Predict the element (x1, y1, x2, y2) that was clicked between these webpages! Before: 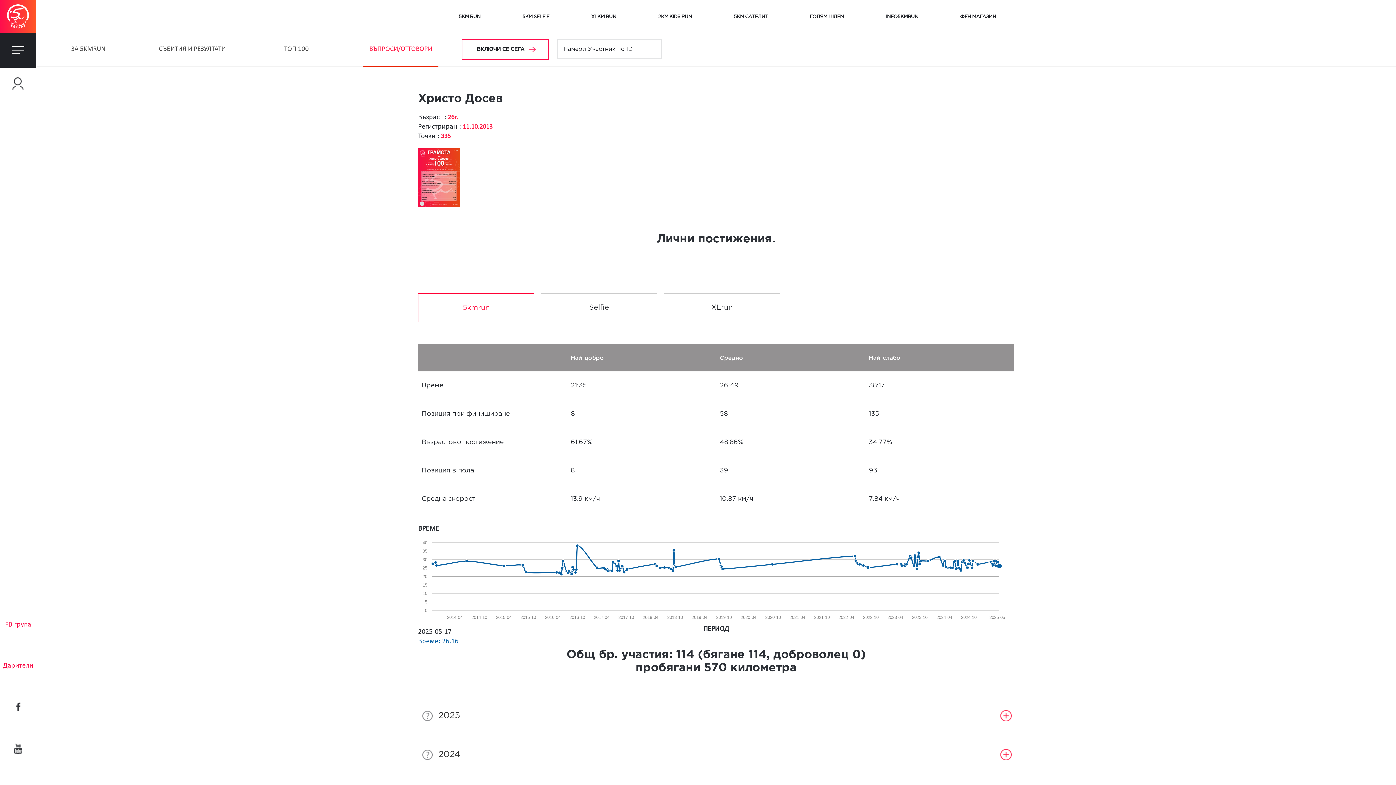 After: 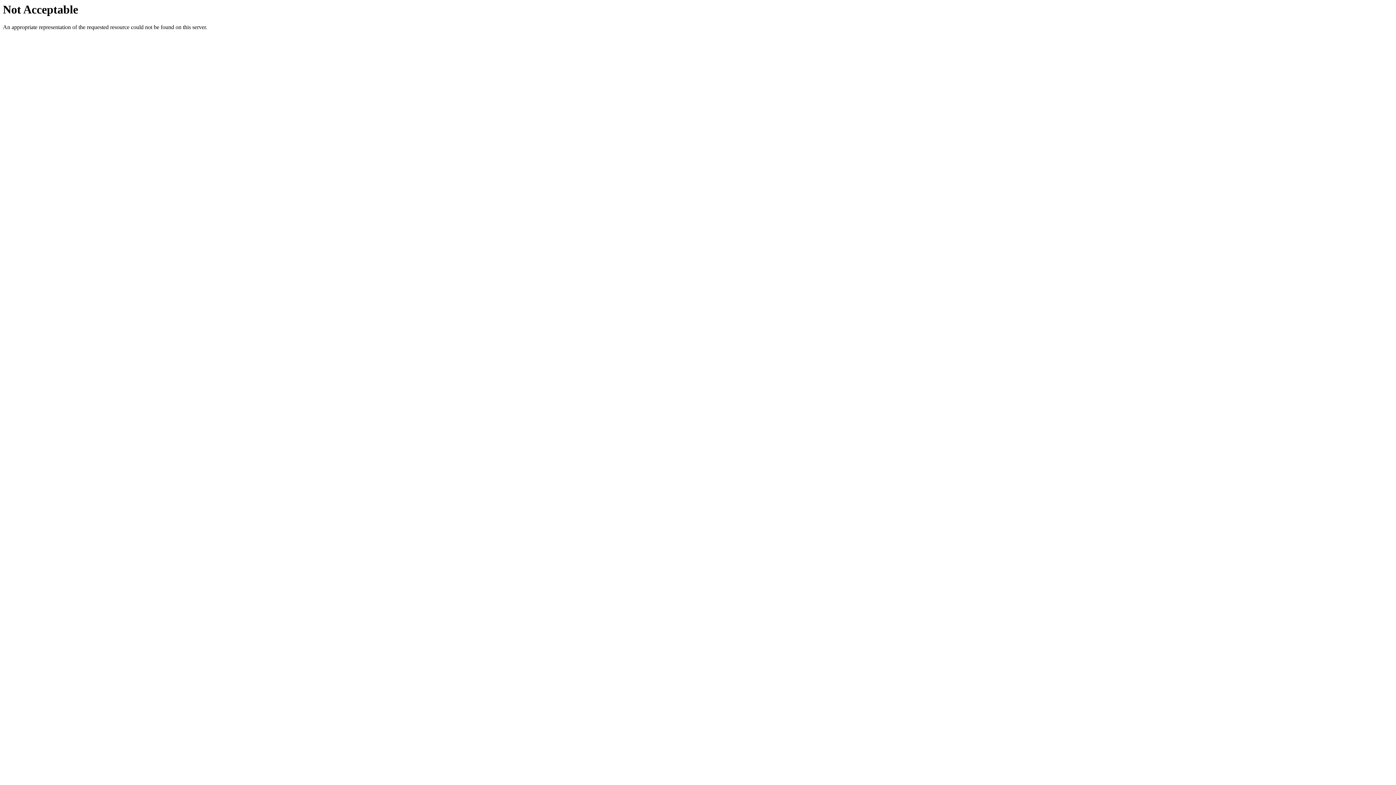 Action: bbox: (886, 13, 918, 22) label: INFO5KMRUN